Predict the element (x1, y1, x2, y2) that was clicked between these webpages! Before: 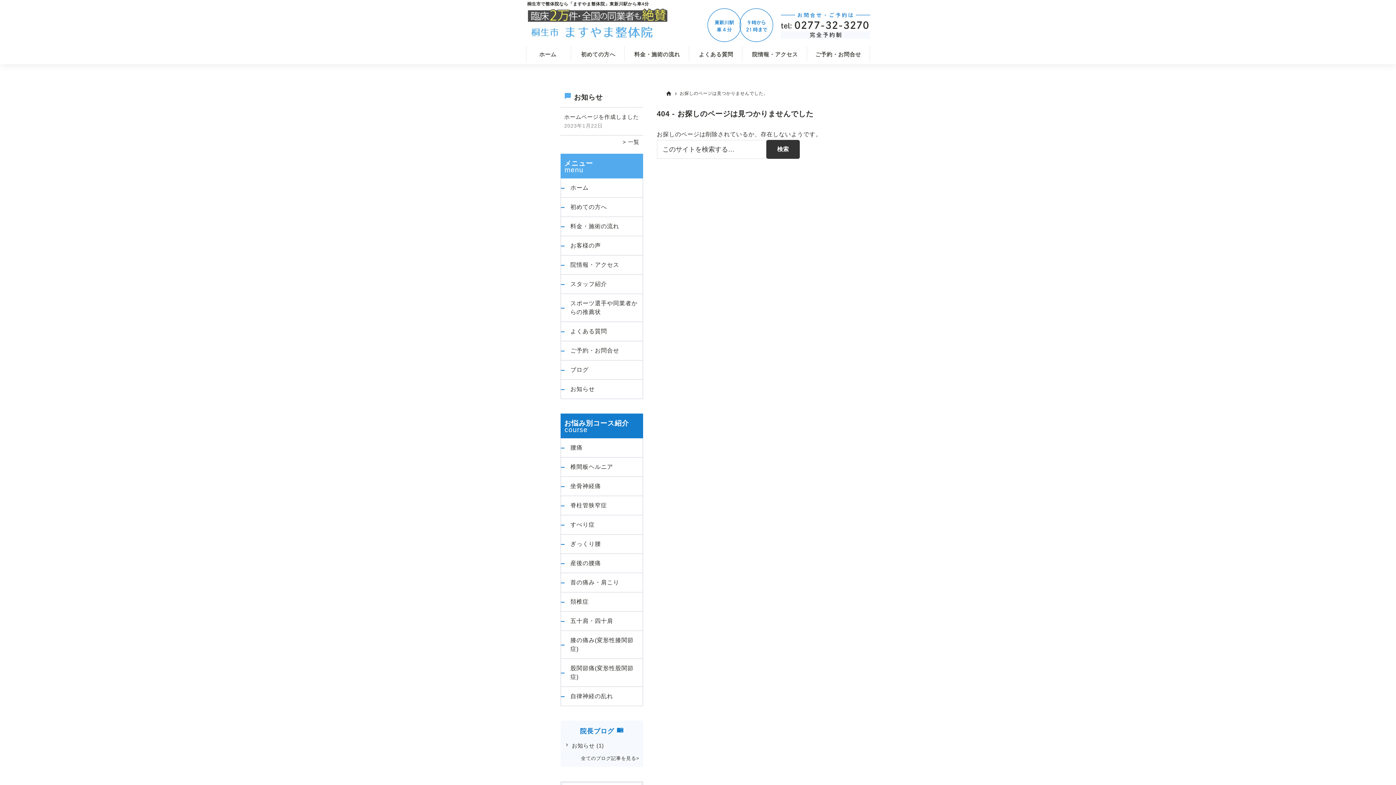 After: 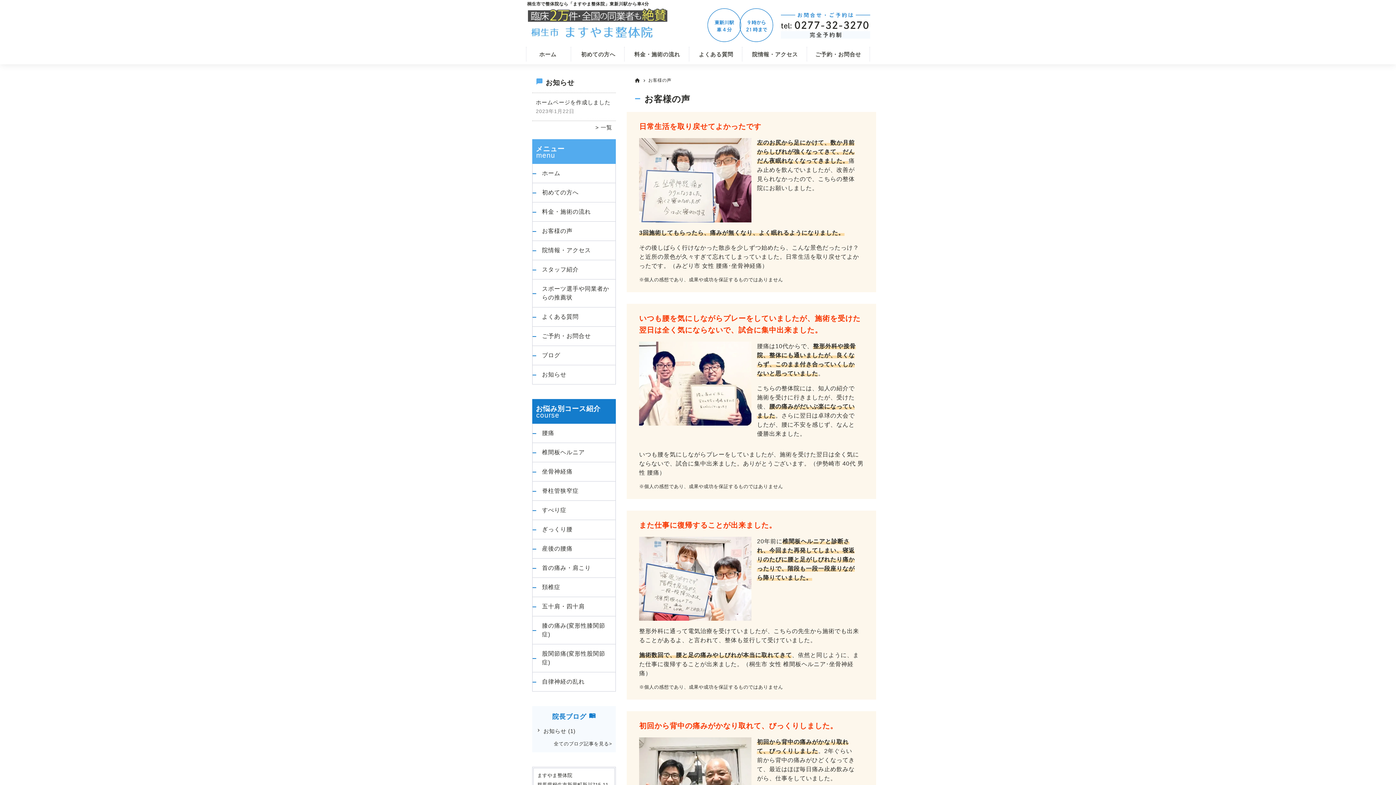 Action: bbox: (570, 241, 637, 250) label: お客様の声